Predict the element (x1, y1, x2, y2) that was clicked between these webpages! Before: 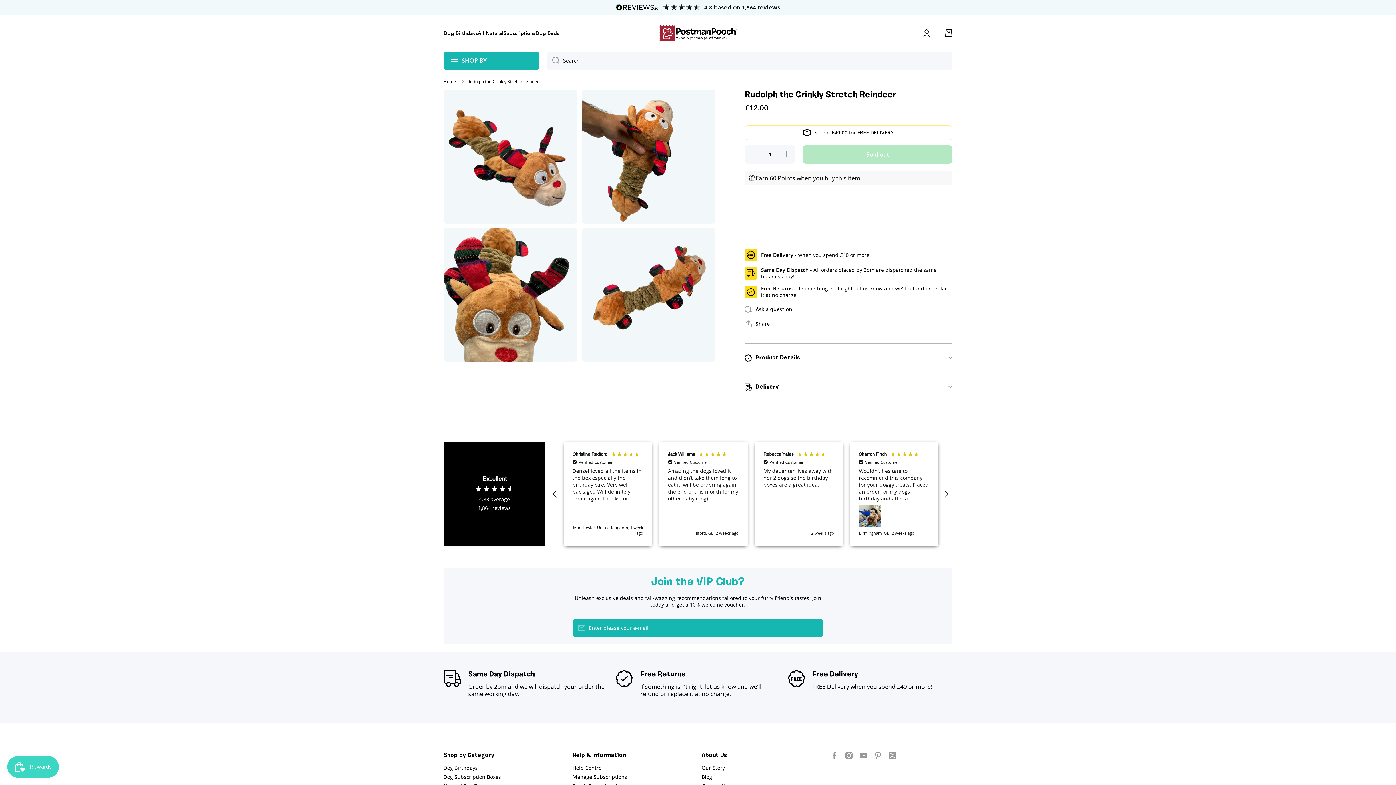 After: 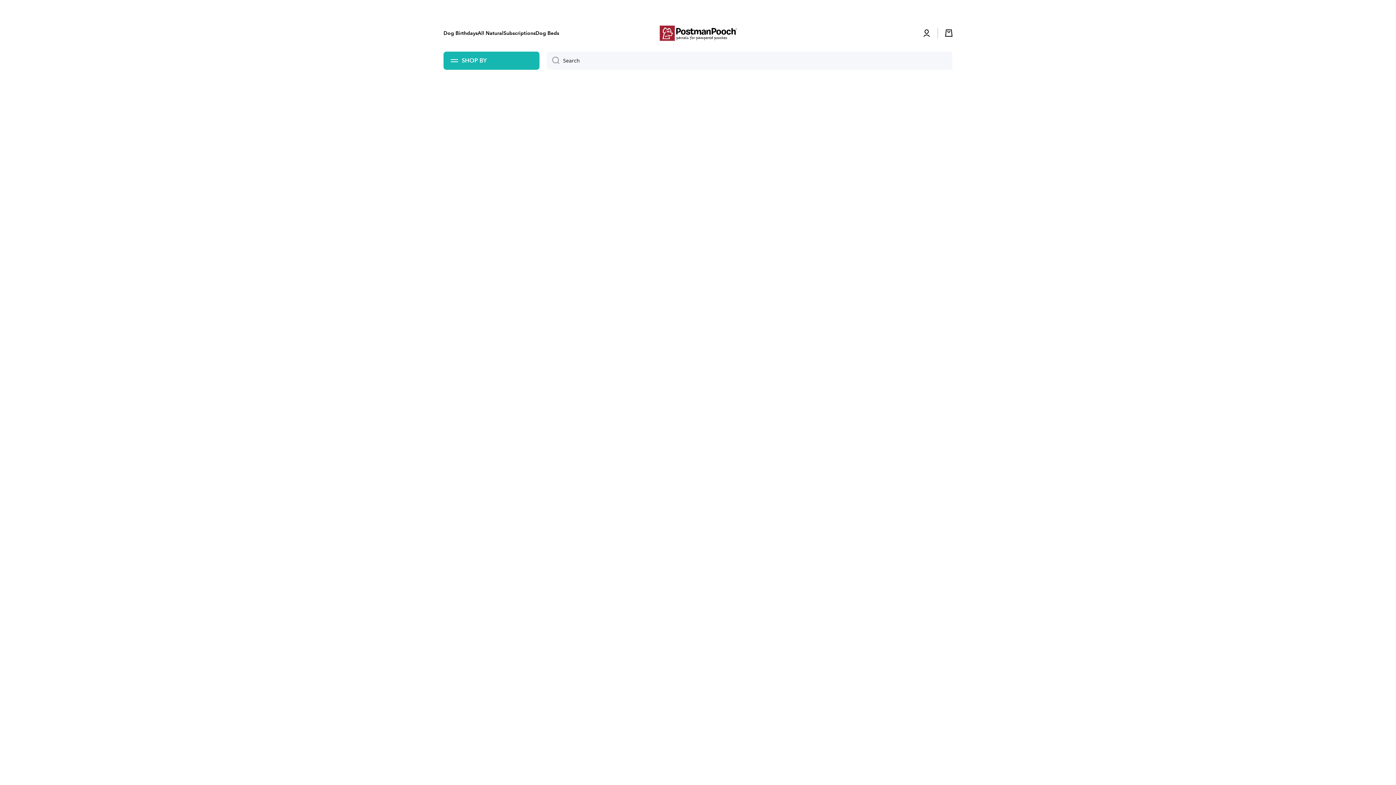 Action: bbox: (572, 755, 601, 764) label: Help Centre